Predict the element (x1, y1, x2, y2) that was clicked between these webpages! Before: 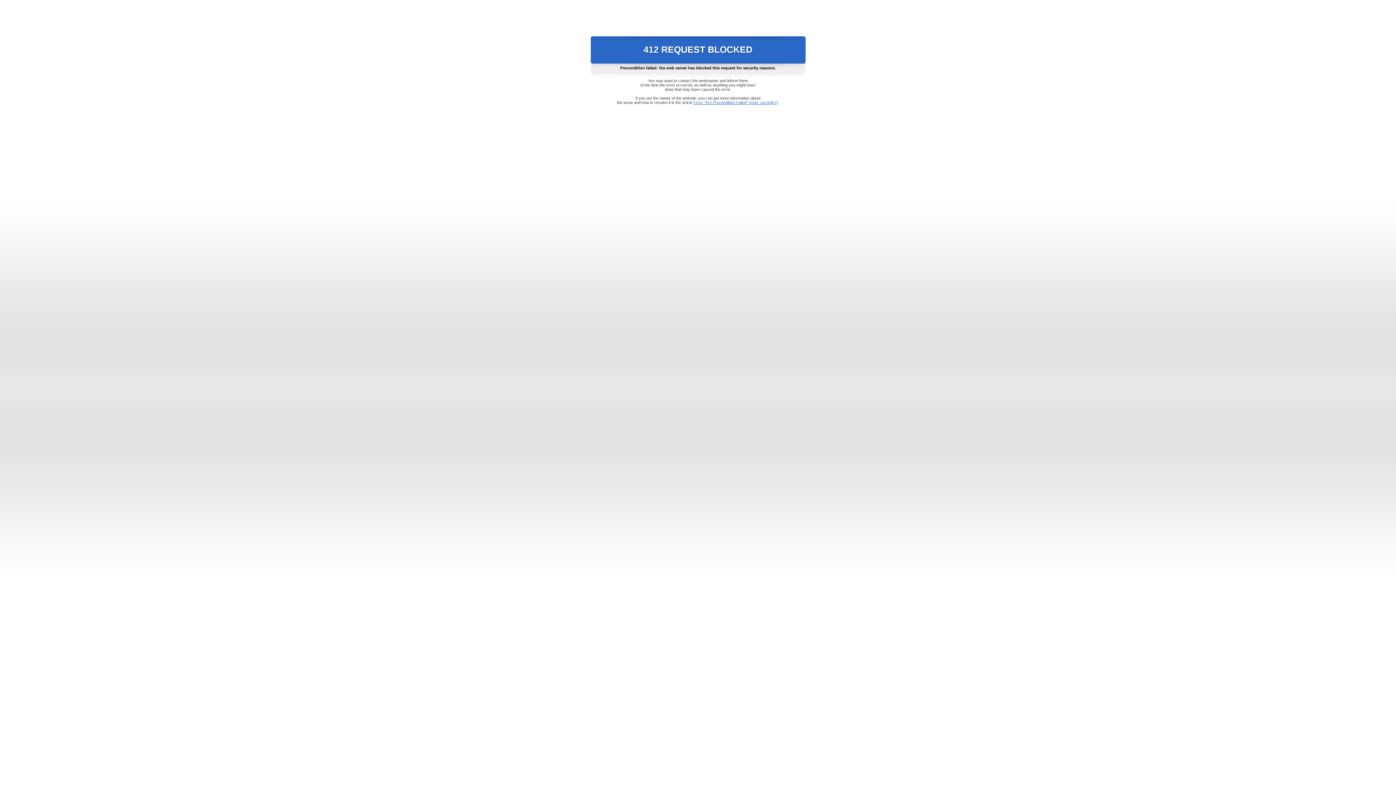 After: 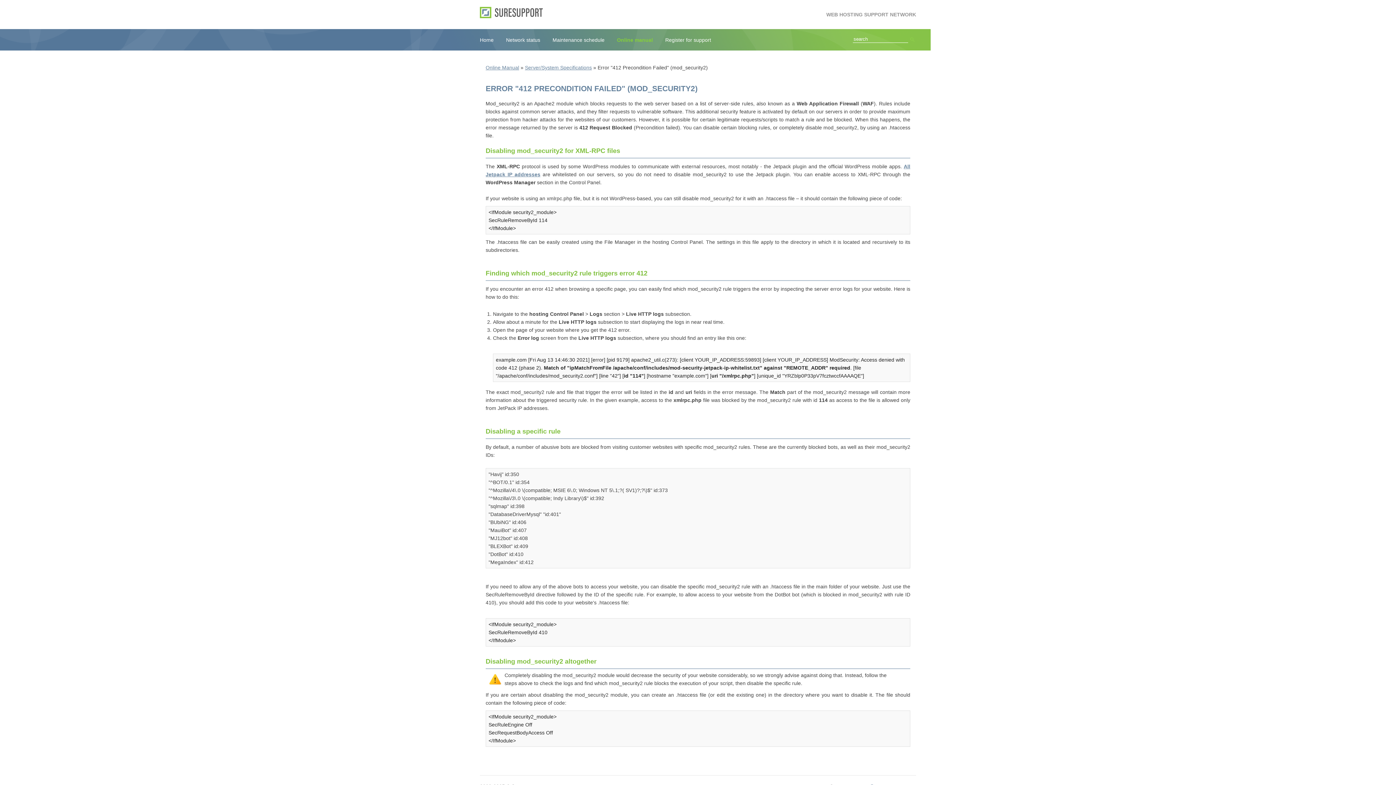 Action: bbox: (693, 100, 778, 104) label: Error "412 Precondition Failed" (mod_security2)